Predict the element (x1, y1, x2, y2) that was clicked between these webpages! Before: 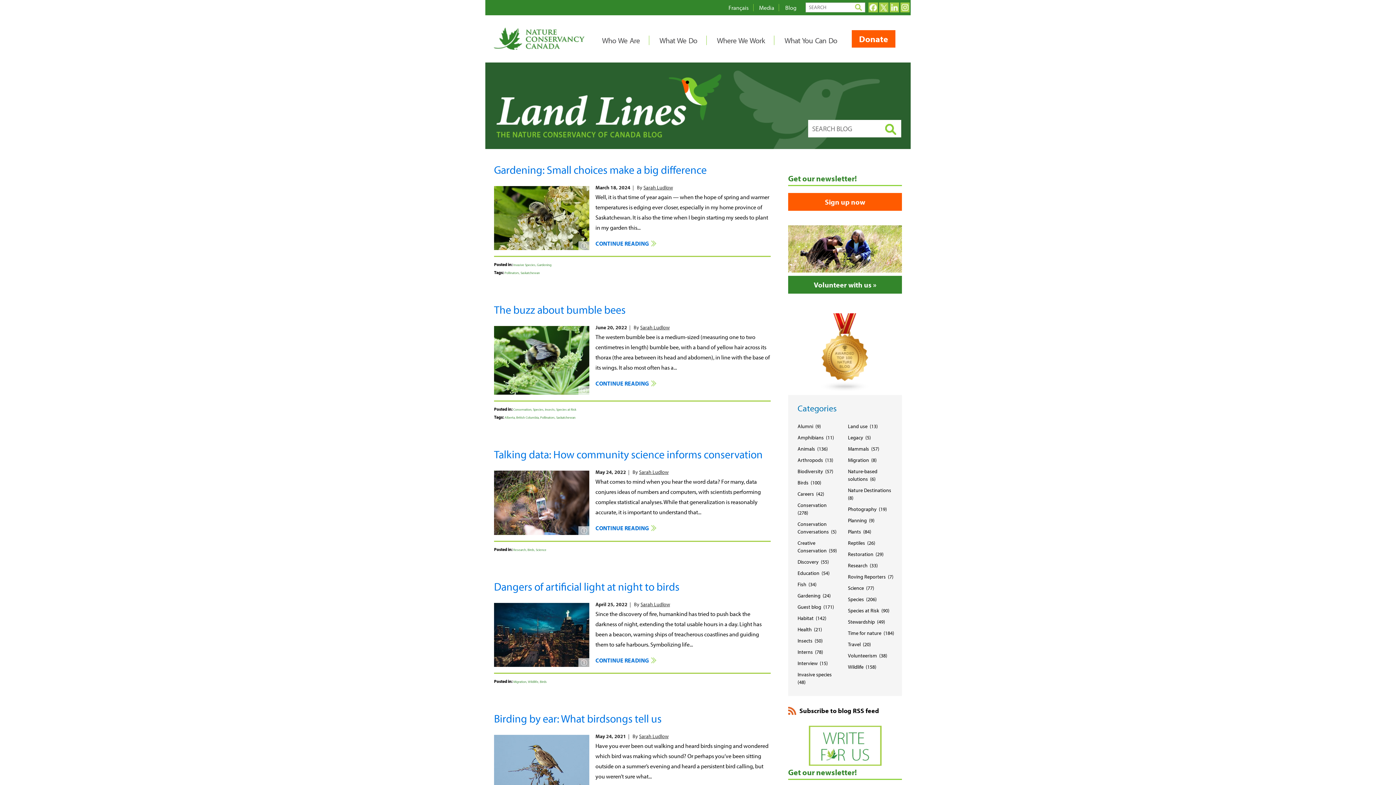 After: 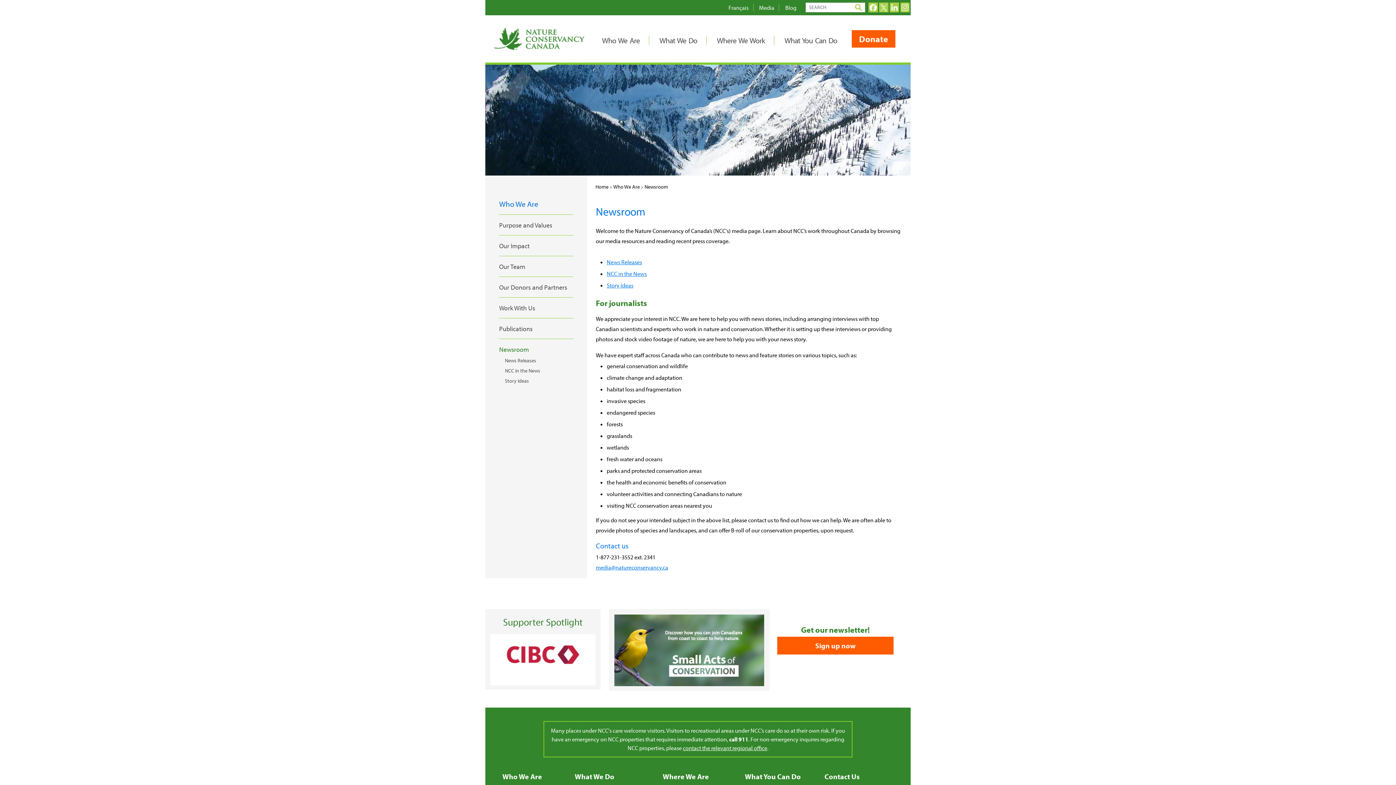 Action: label: Media bbox: (759, 4, 774, 11)